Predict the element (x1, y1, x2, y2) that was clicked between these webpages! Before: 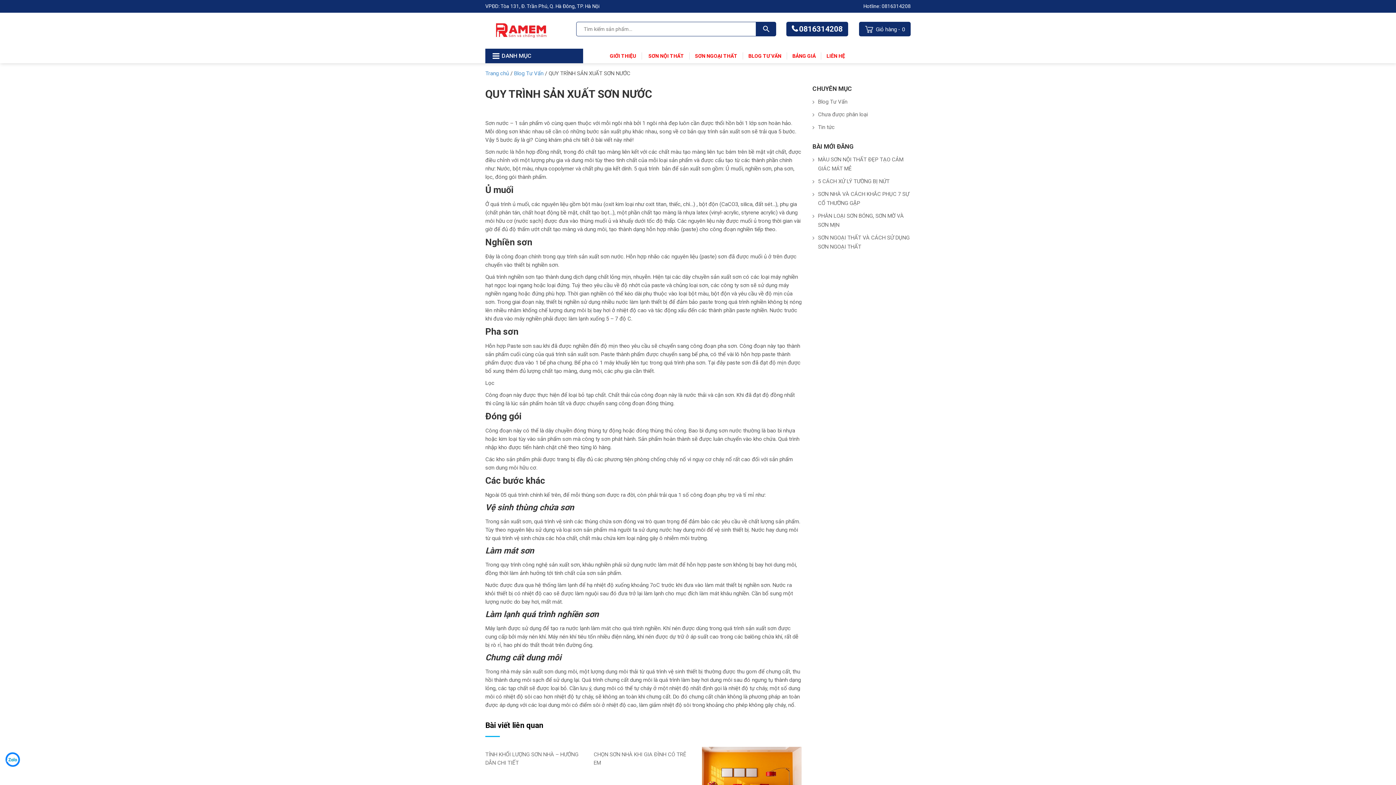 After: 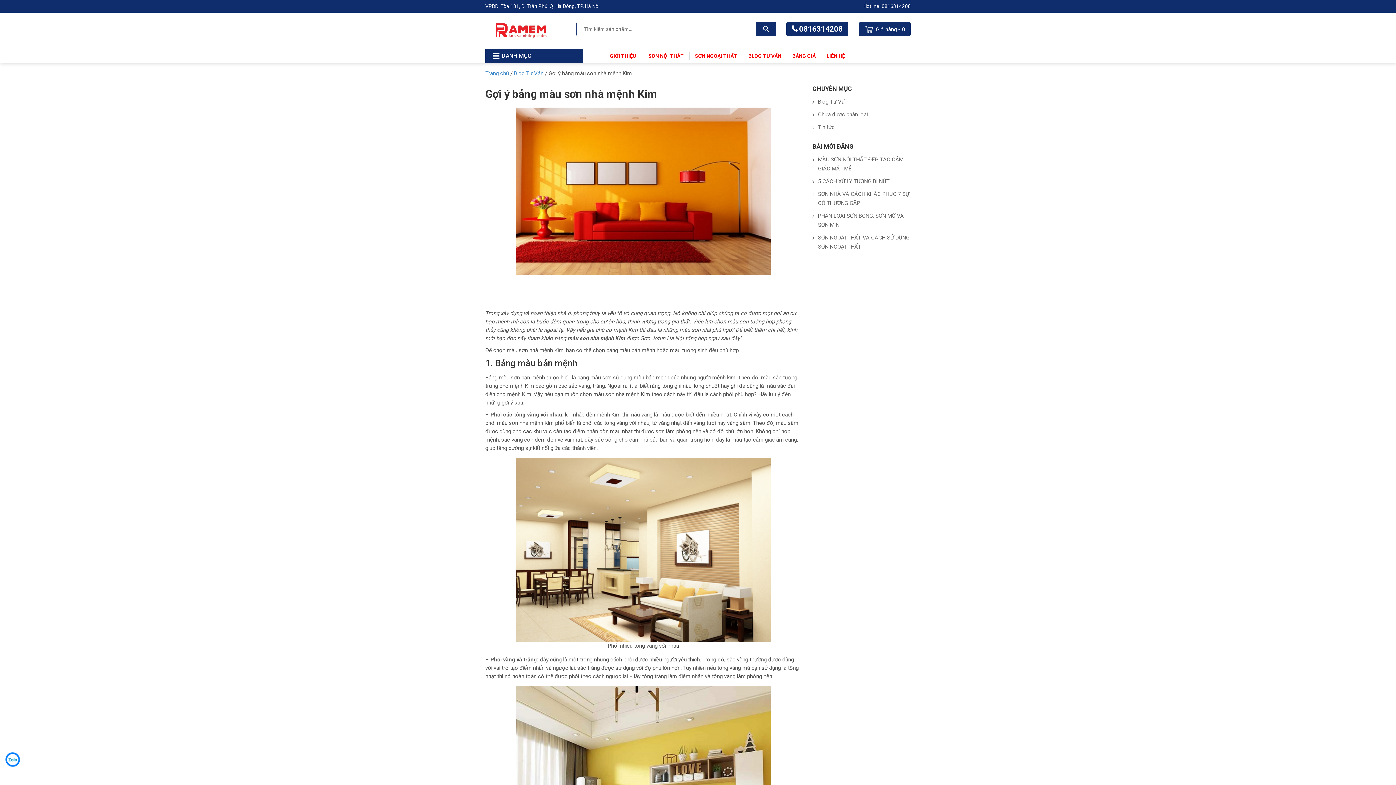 Action: bbox: (702, 776, 801, 782)